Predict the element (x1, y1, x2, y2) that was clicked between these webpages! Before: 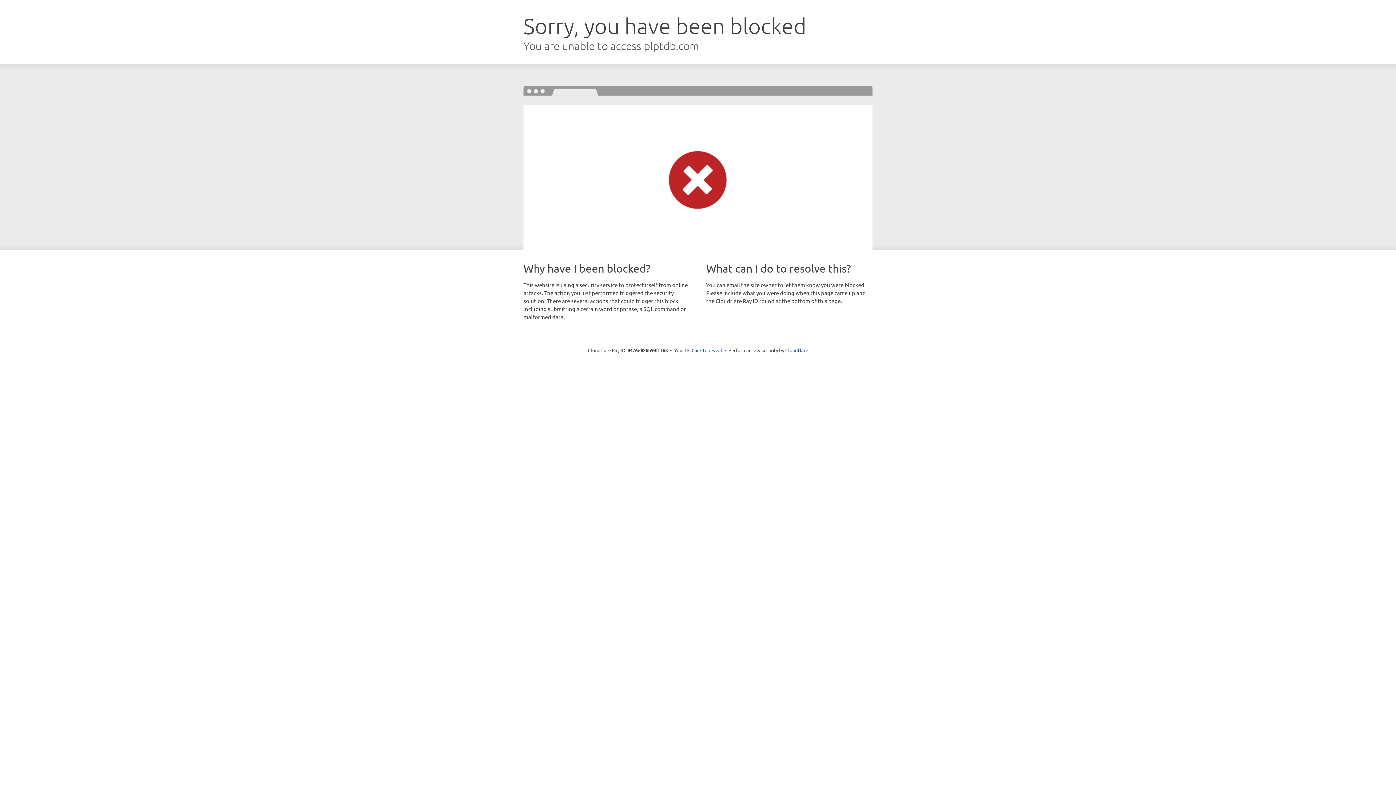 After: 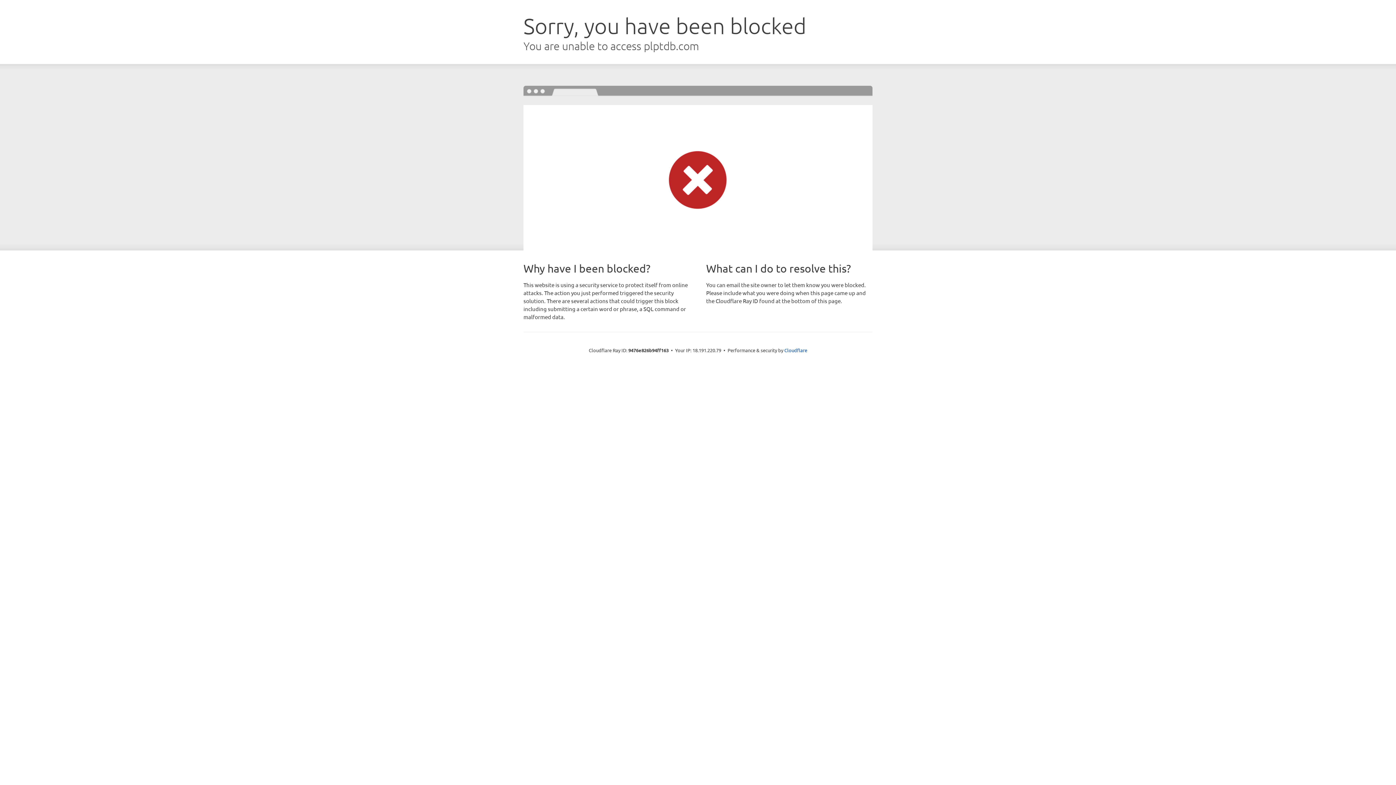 Action: label: Click to reveal bbox: (691, 346, 722, 353)